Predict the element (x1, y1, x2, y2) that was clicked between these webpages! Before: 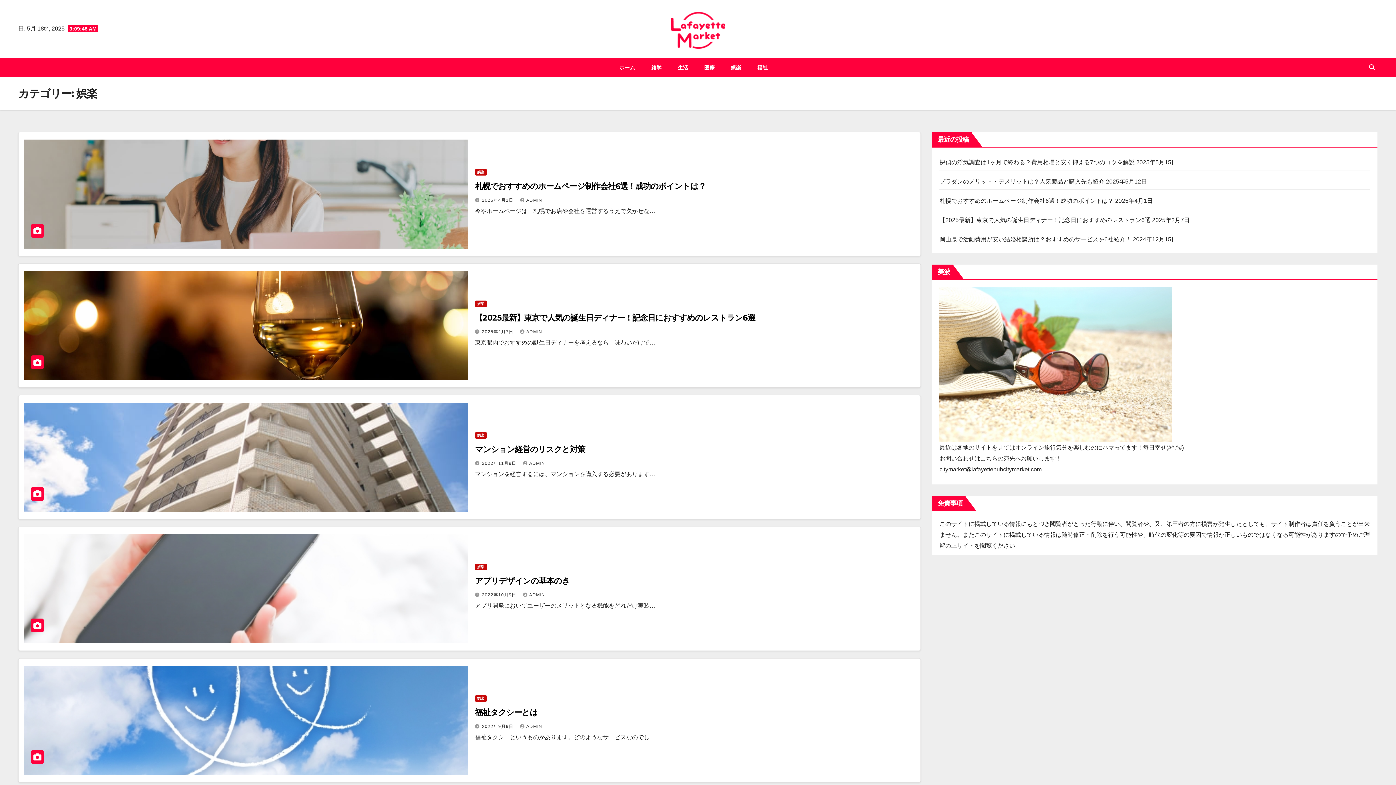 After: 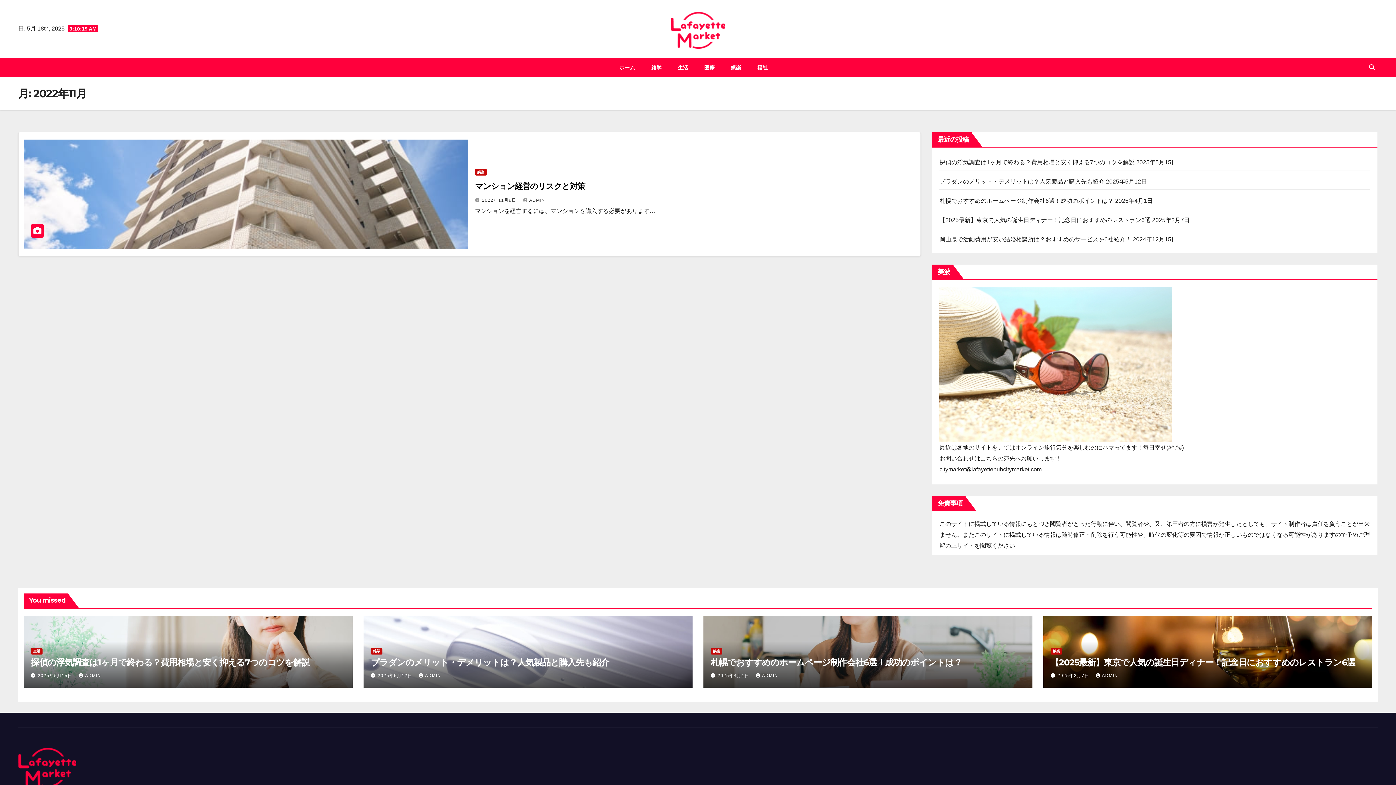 Action: bbox: (482, 460, 518, 466) label: 2022年11月9日 